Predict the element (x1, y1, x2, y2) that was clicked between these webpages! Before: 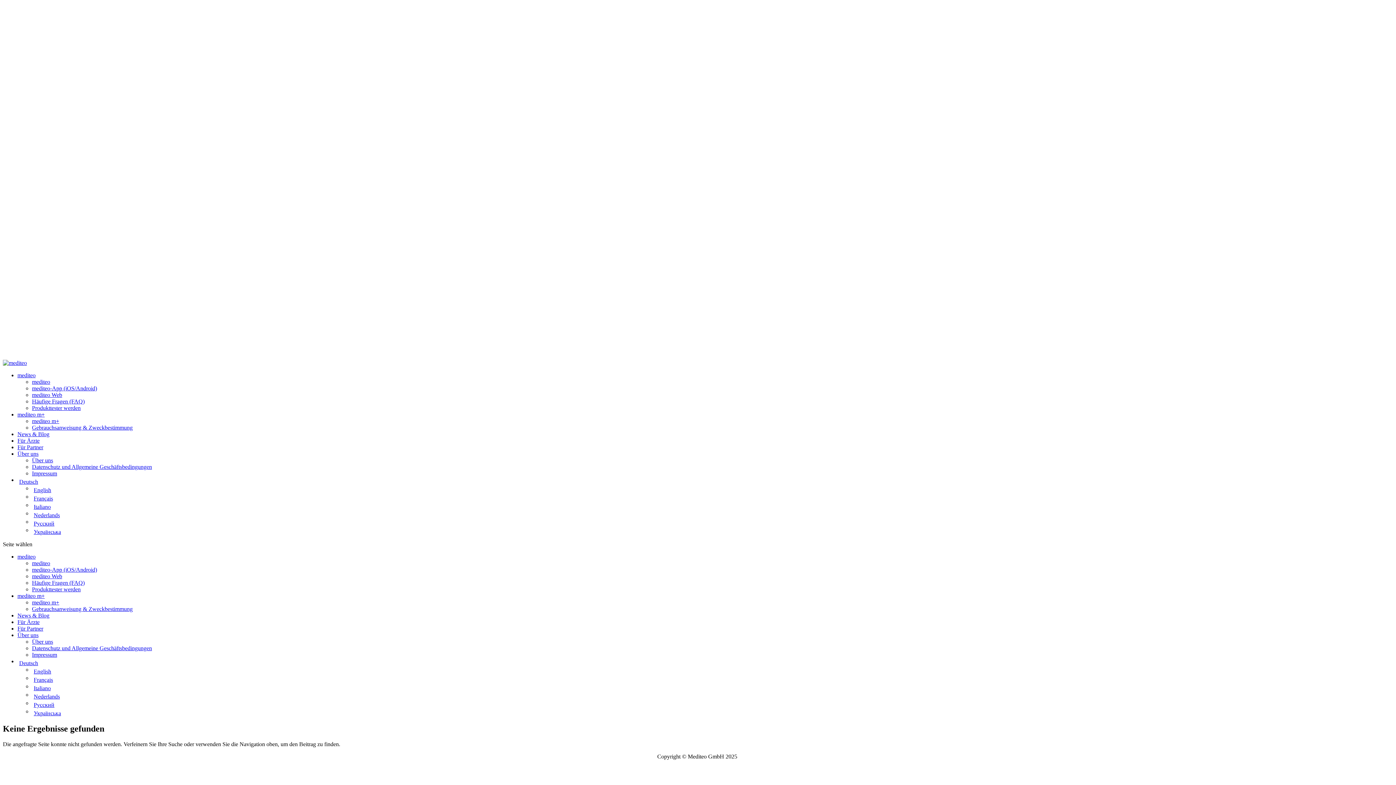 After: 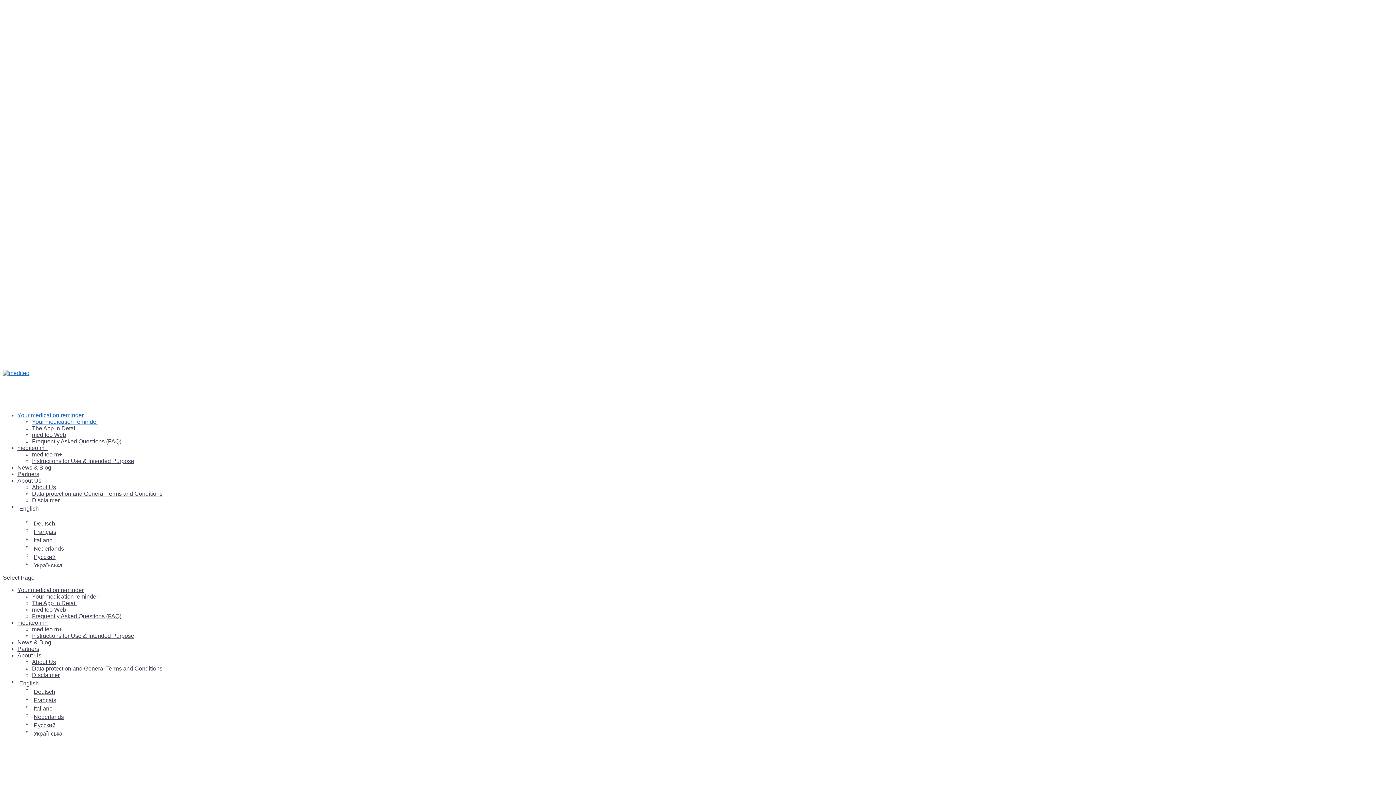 Action: label: English bbox: (32, 668, 1393, 675)